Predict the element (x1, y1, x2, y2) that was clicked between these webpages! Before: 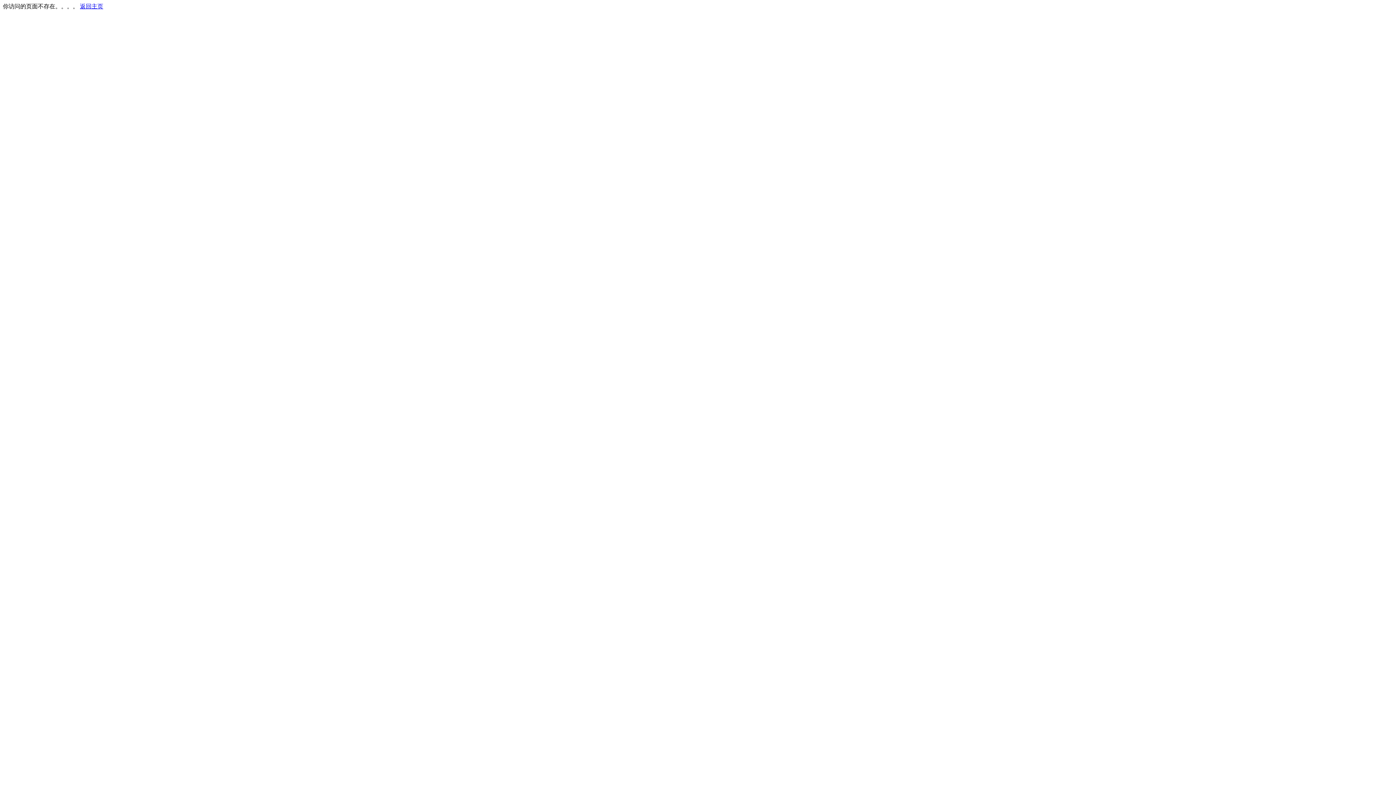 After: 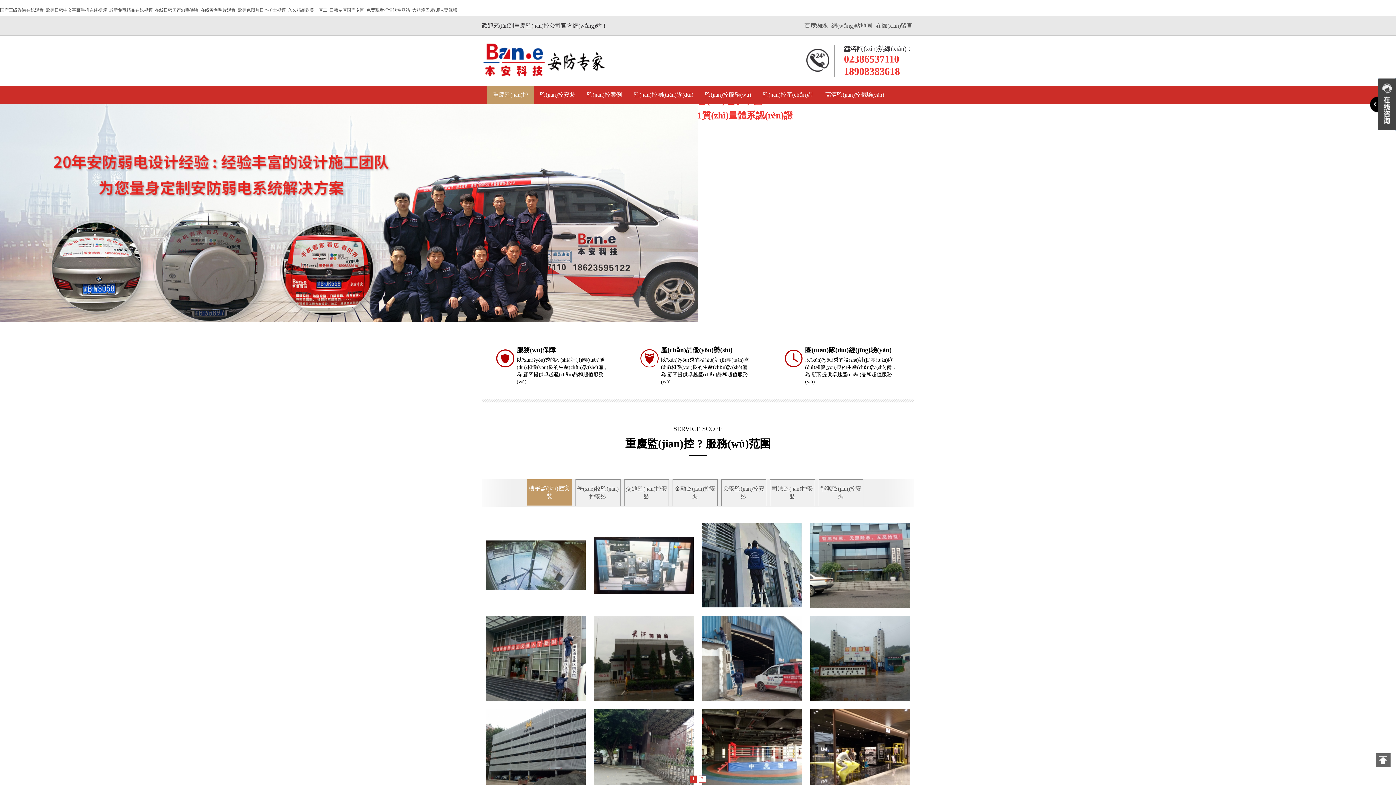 Action: bbox: (80, 3, 103, 9) label: 返回主页